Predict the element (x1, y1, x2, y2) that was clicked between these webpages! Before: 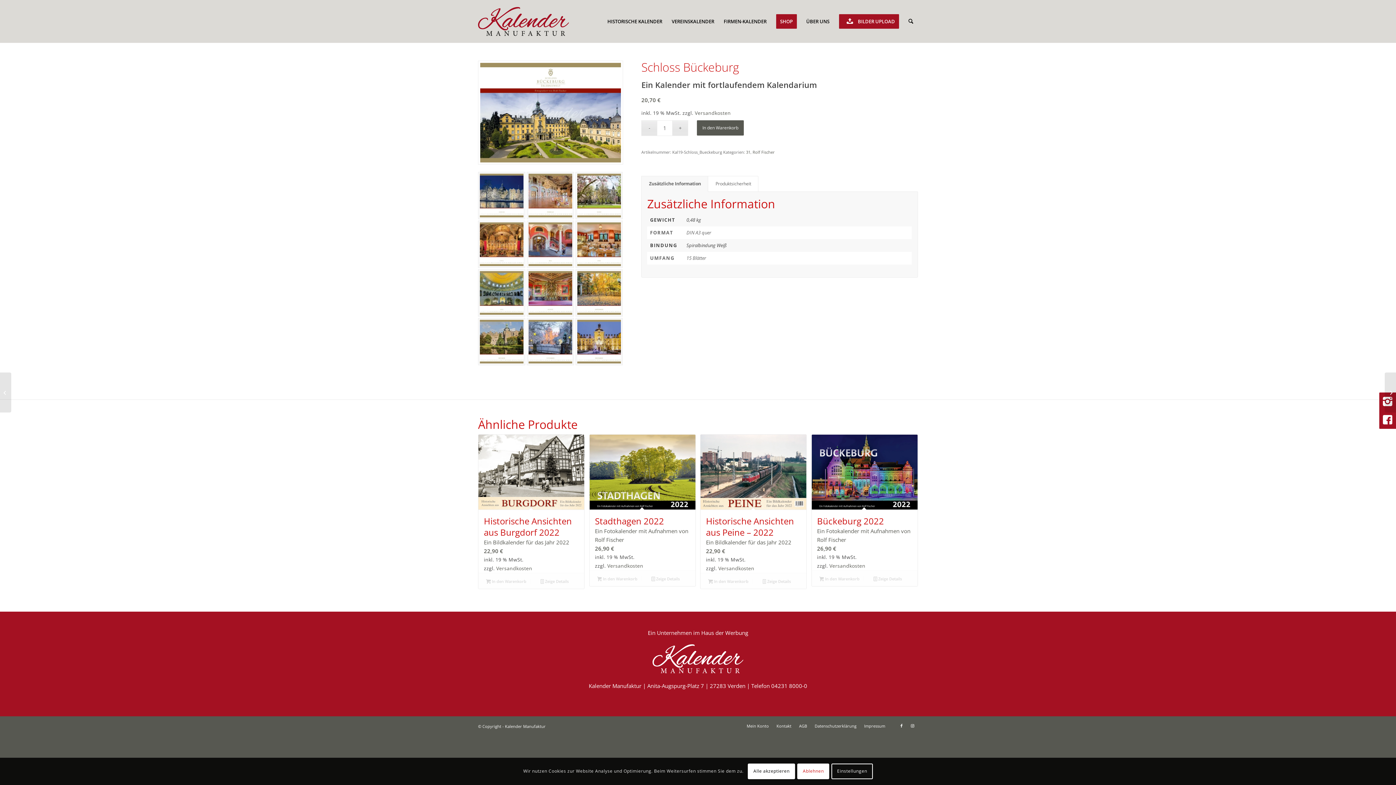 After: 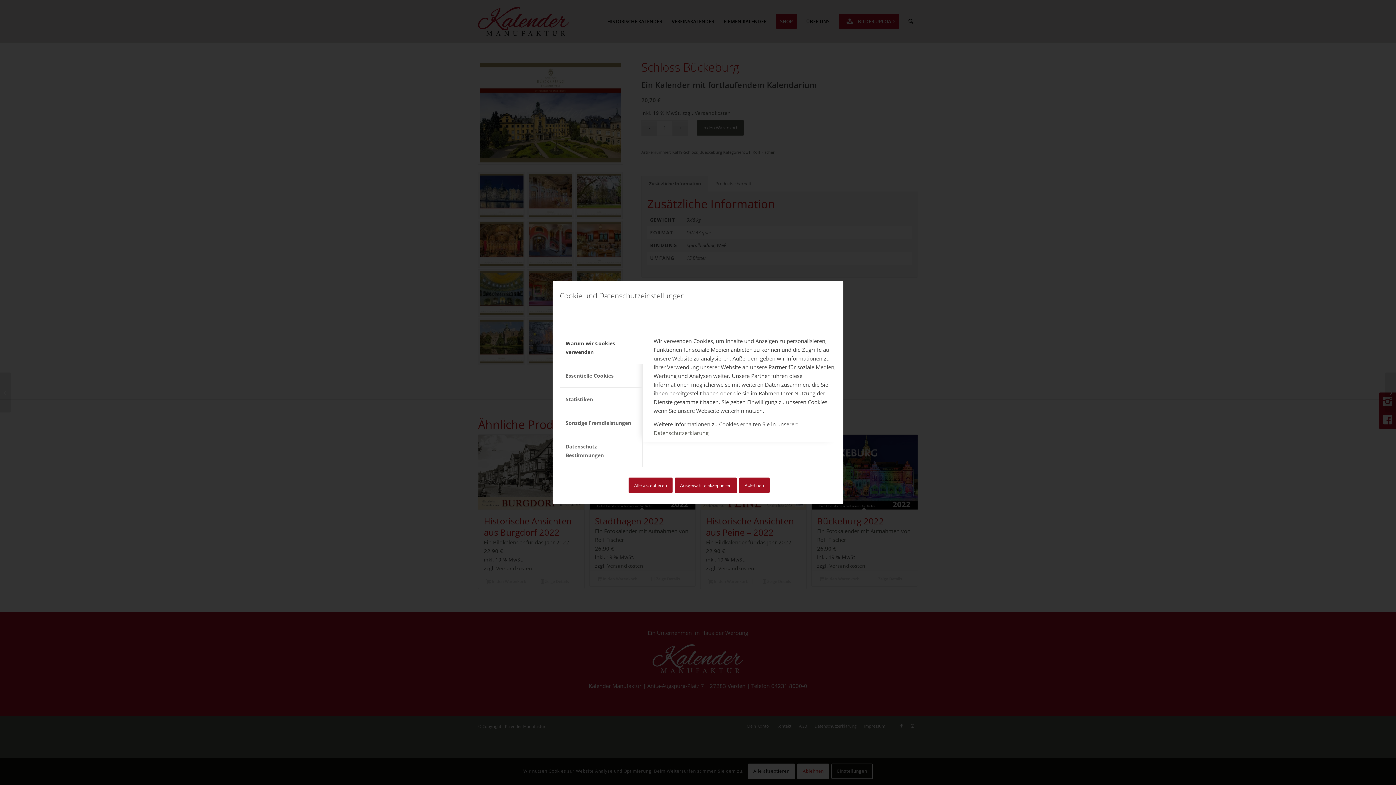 Action: bbox: (831, 764, 872, 779) label: Einstellungen